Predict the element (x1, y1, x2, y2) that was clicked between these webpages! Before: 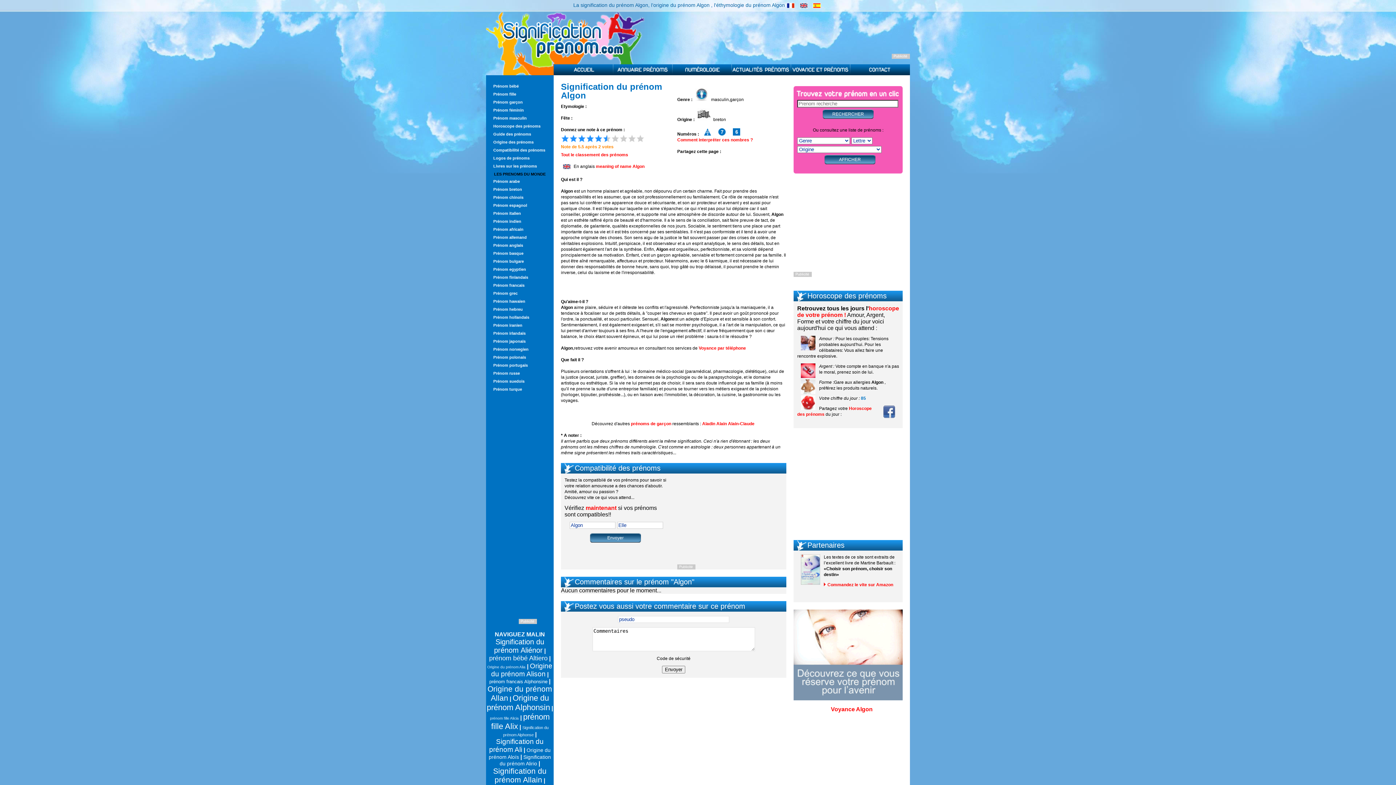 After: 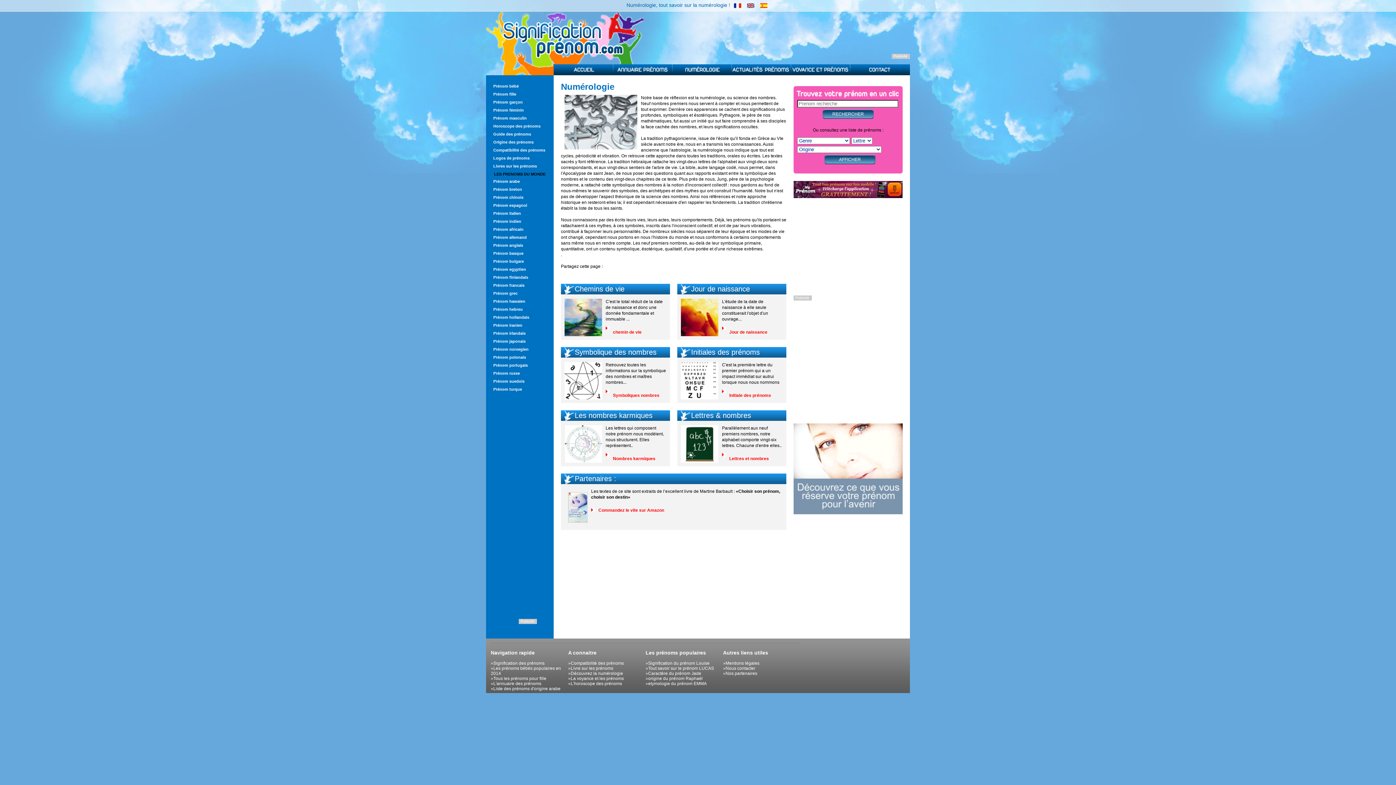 Action: bbox: (677, 137, 753, 142) label: Comment interpréter ces nombres ?